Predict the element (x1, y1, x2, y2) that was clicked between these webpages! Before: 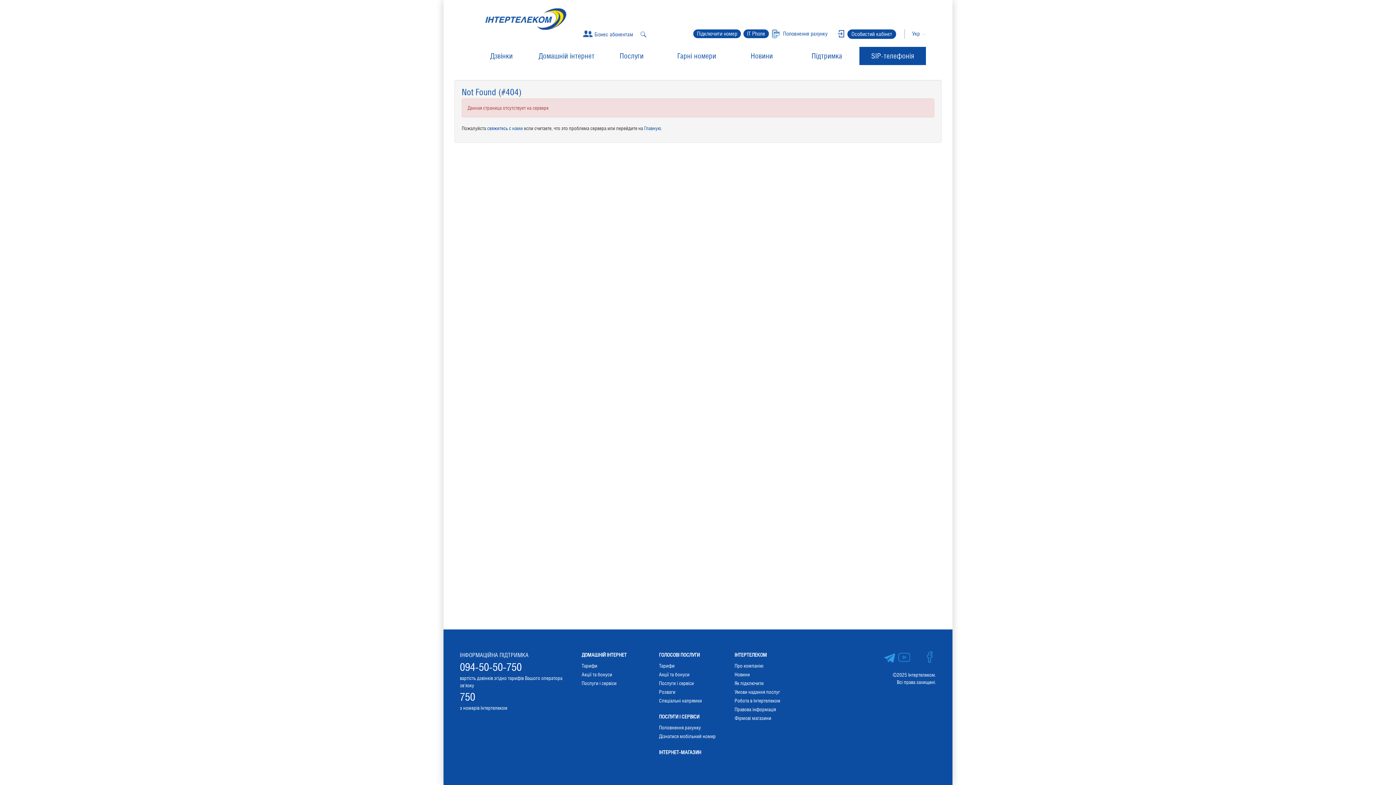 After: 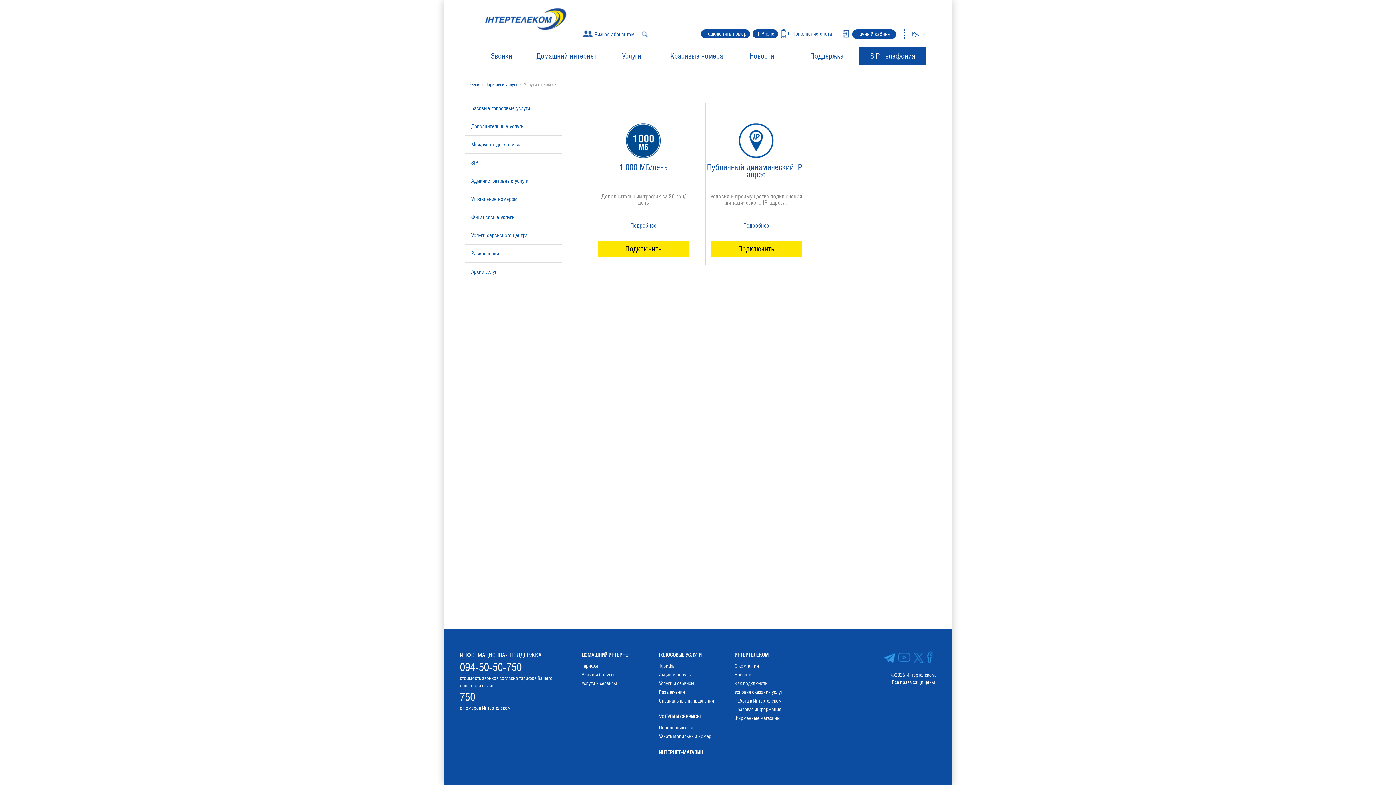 Action: label: Послуги і сервіси bbox: (659, 680, 694, 686)